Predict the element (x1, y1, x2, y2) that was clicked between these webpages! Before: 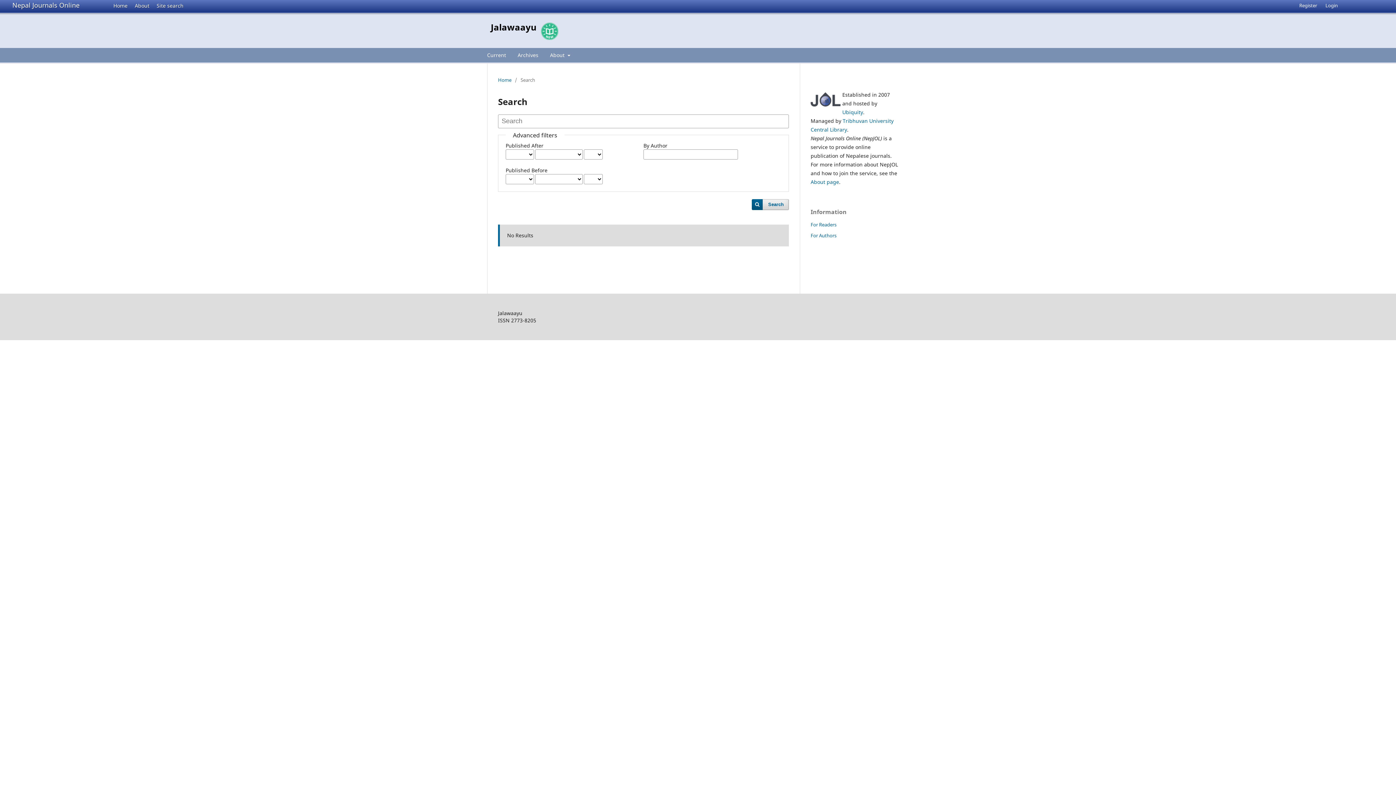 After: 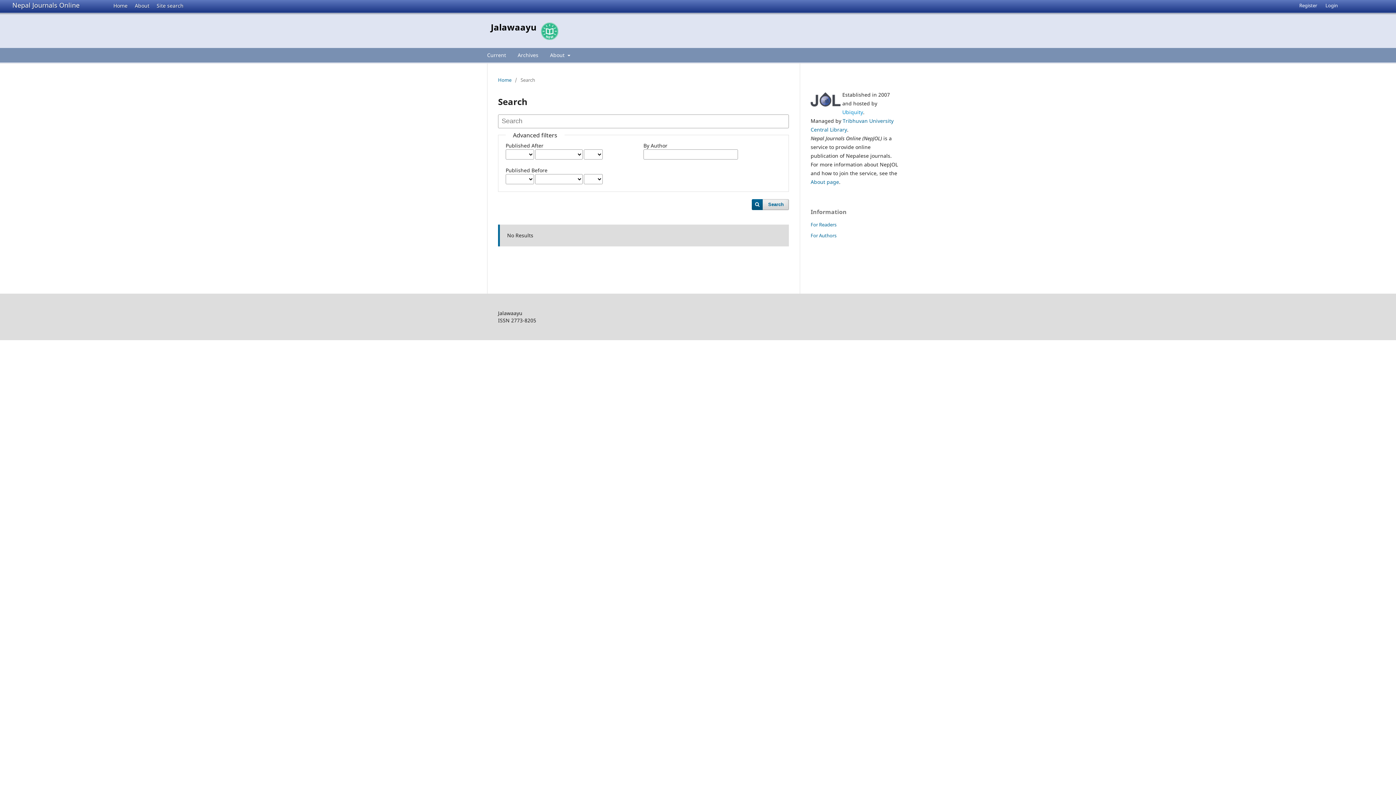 Action: label: Ubiquity bbox: (842, 108, 863, 115)